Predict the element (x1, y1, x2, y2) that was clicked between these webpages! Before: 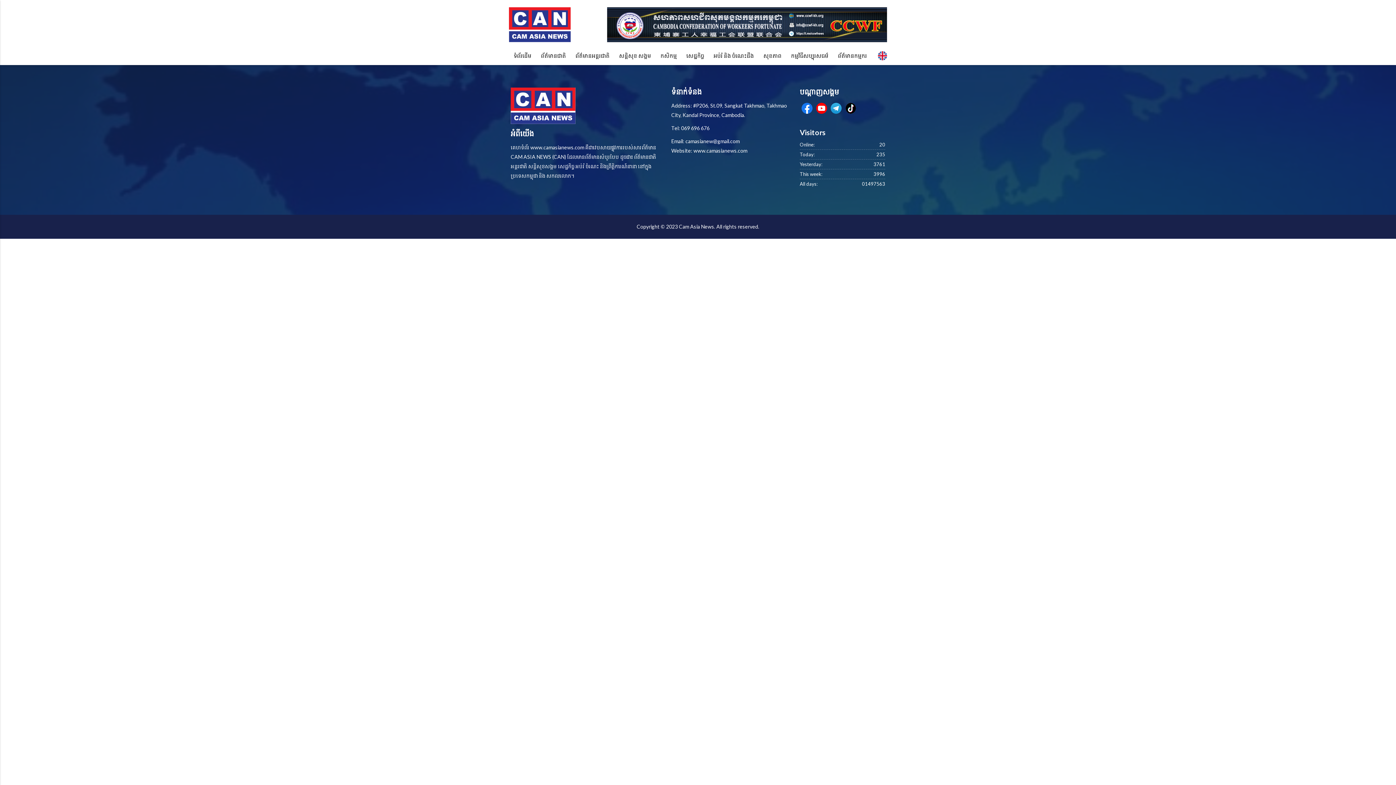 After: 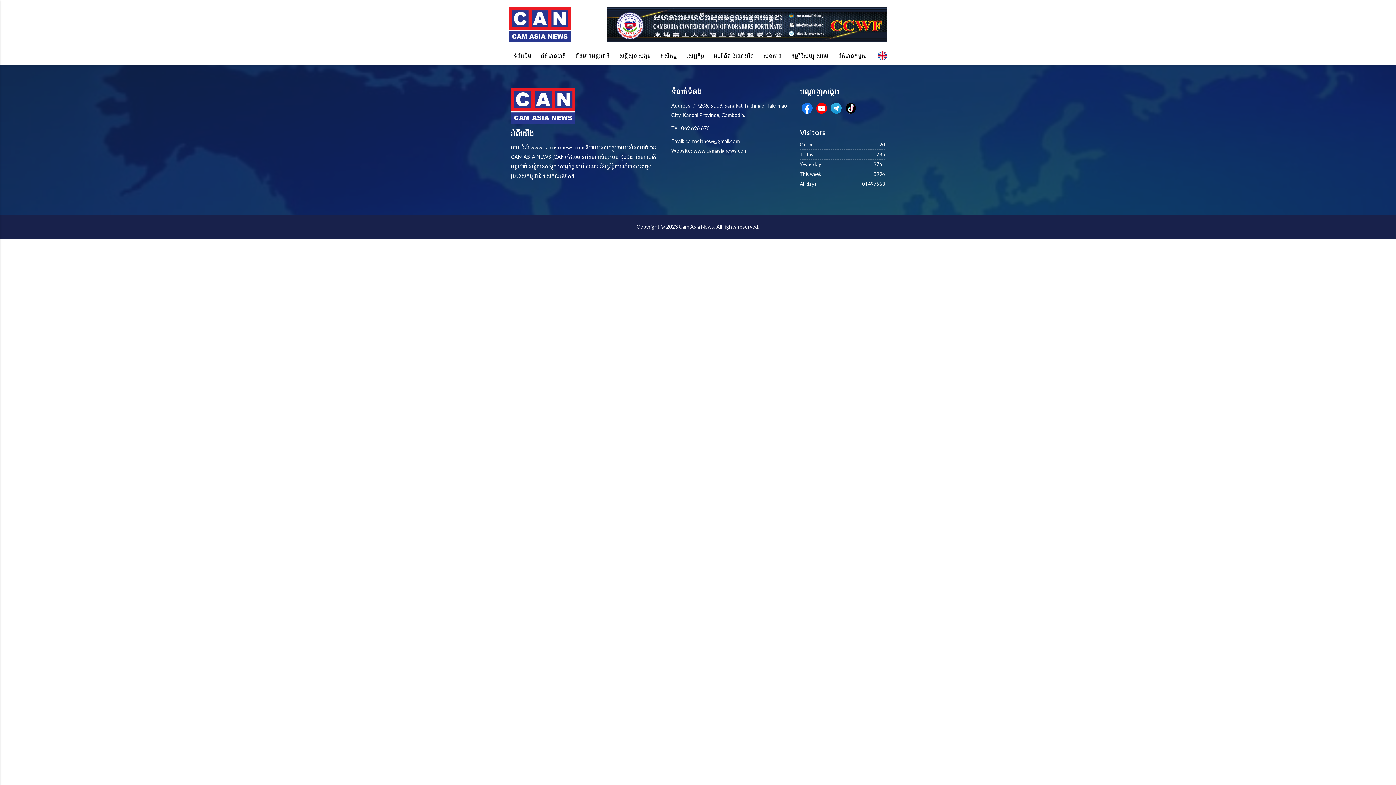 Action: bbox: (801, 102, 812, 113)